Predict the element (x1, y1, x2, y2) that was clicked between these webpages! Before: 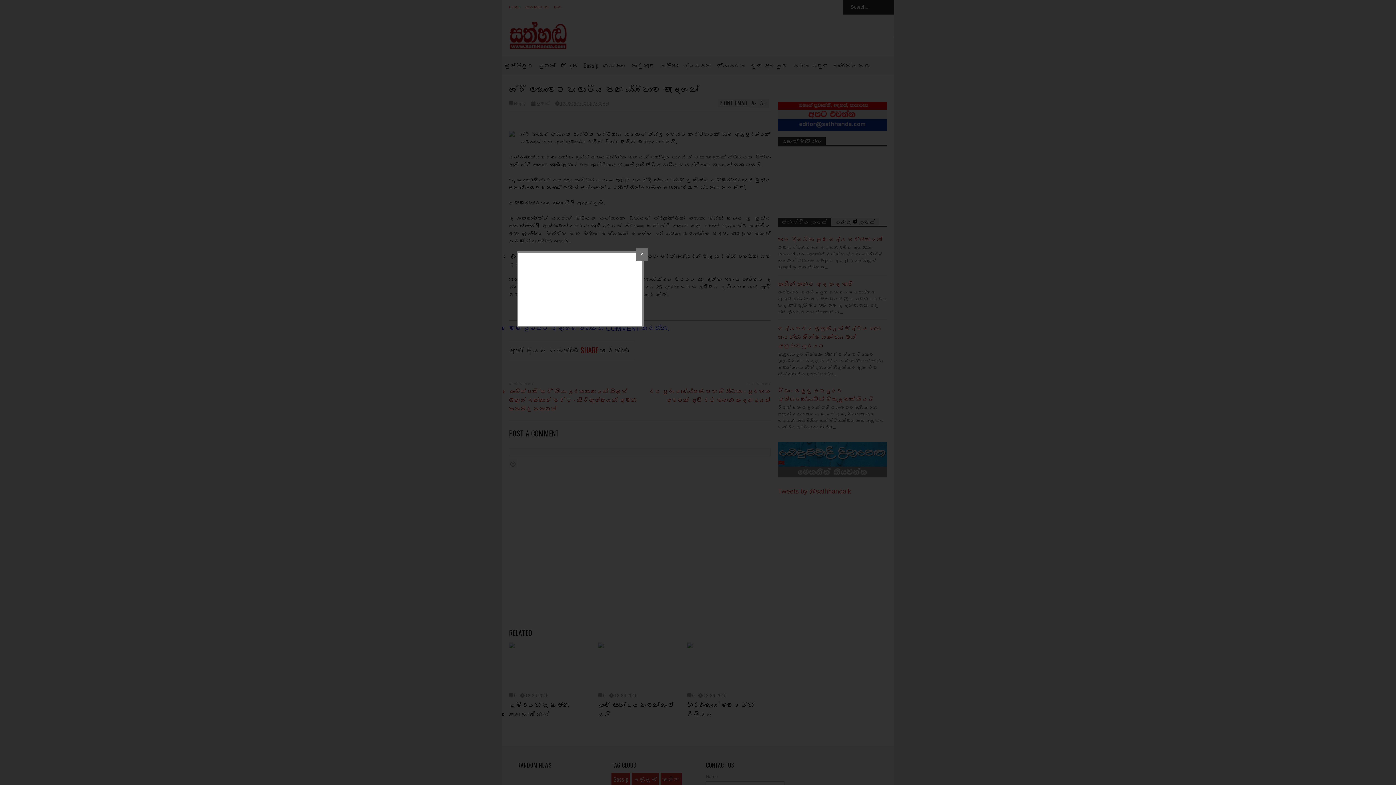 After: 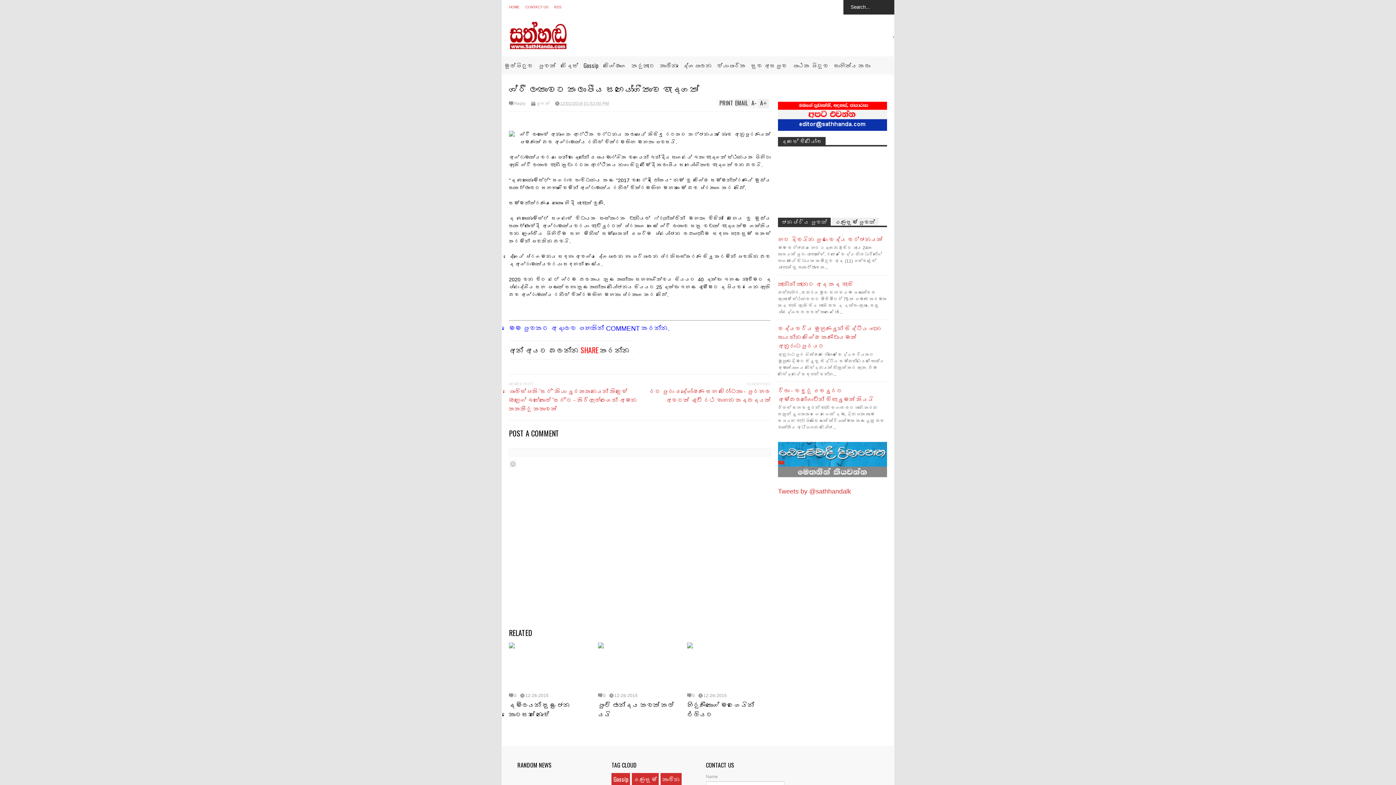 Action: bbox: (635, 248, 647, 260) label: ✕